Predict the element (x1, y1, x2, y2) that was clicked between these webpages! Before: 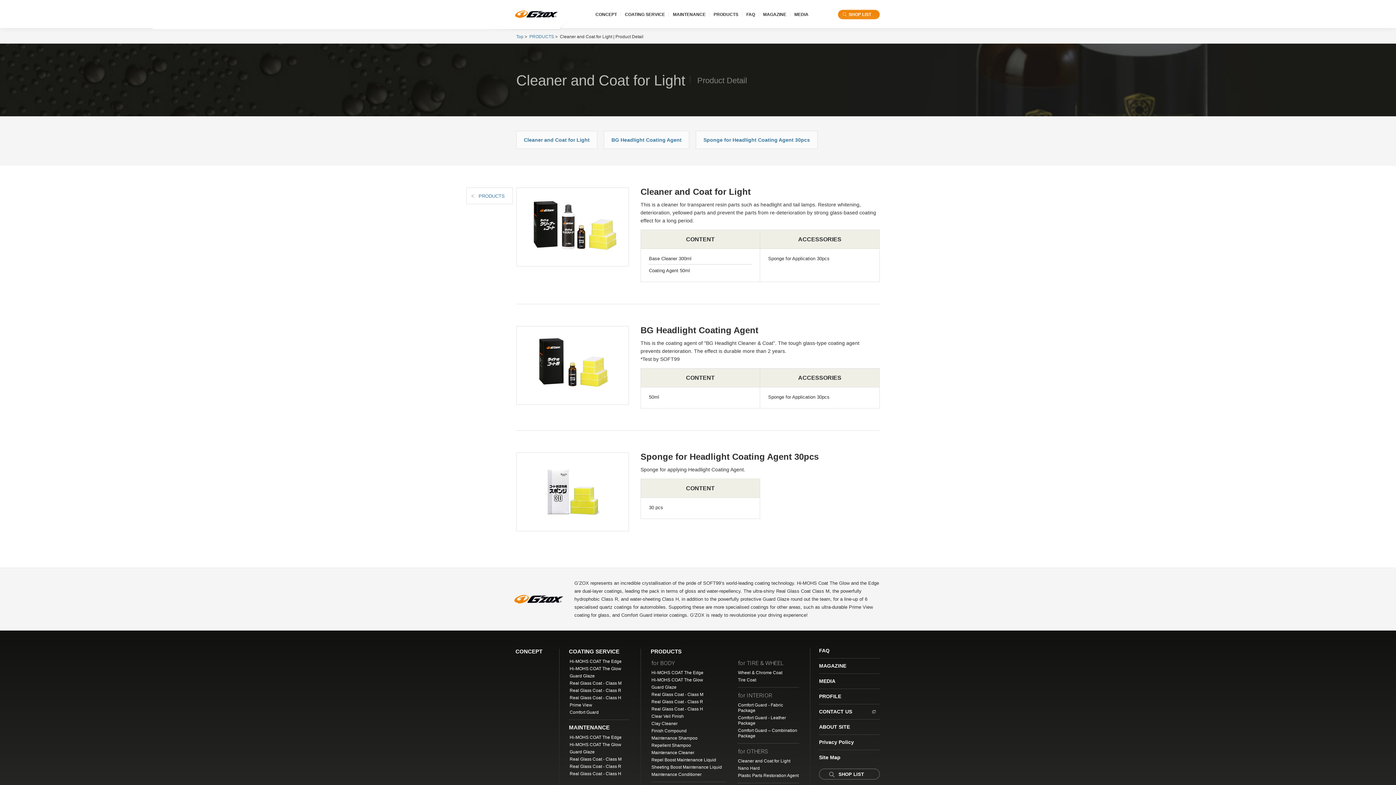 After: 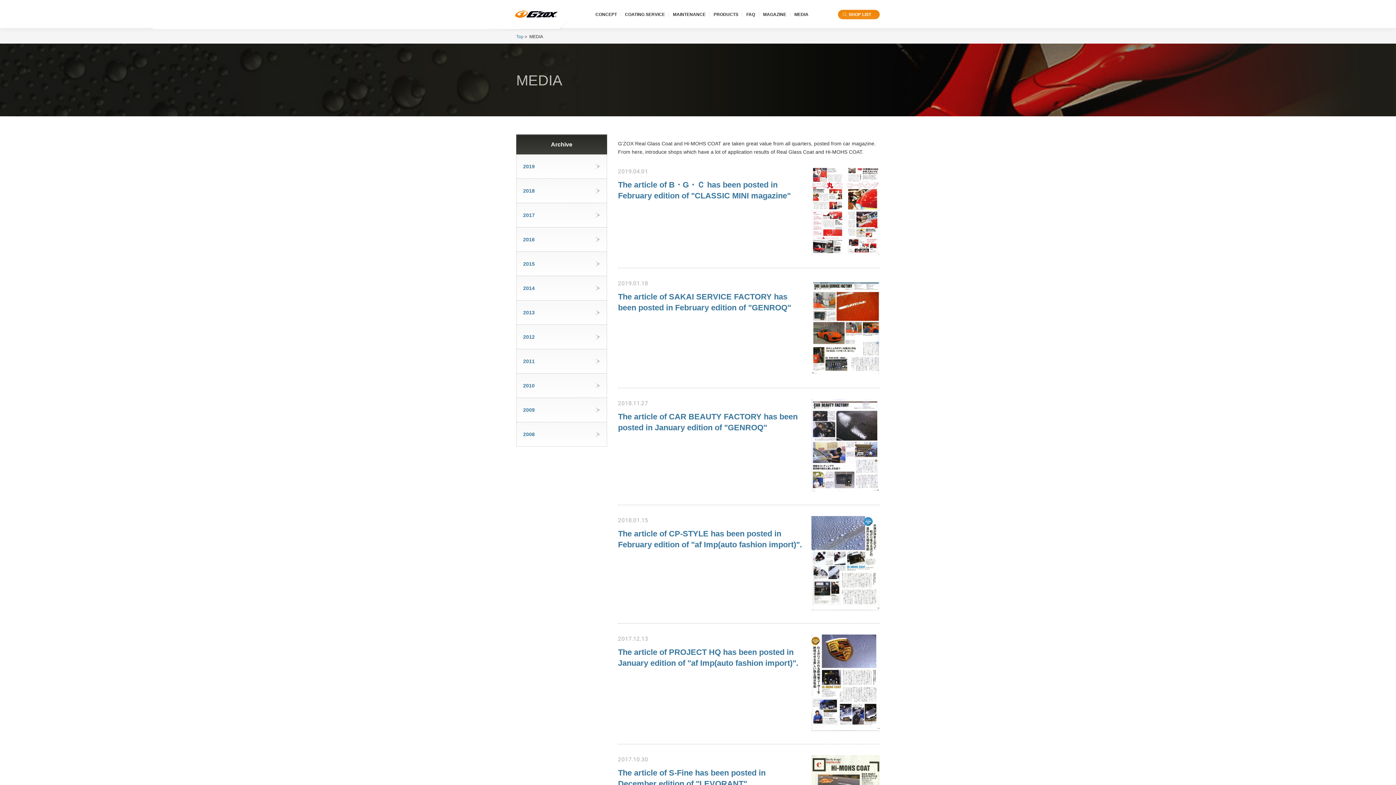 Action: bbox: (791, 0, 812, 29) label: MEDIA